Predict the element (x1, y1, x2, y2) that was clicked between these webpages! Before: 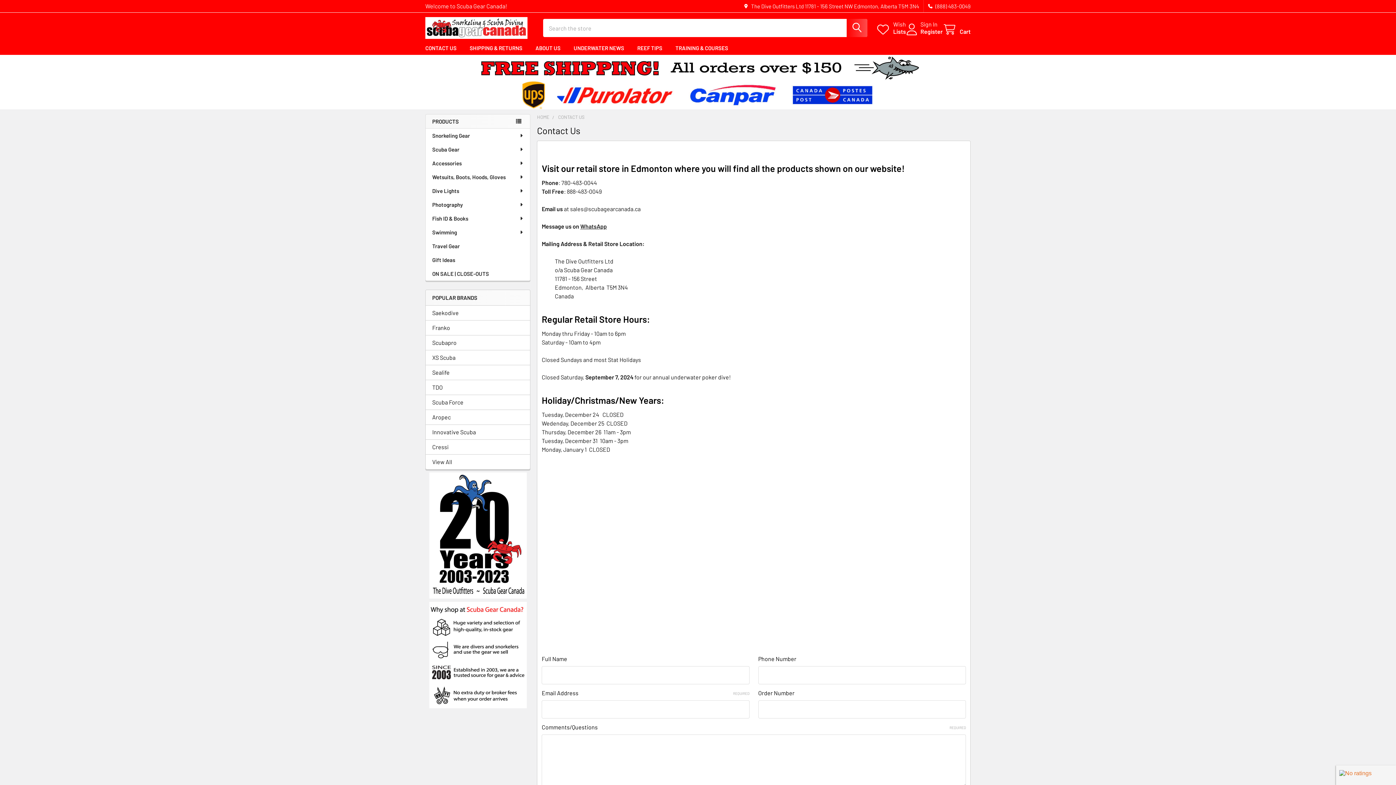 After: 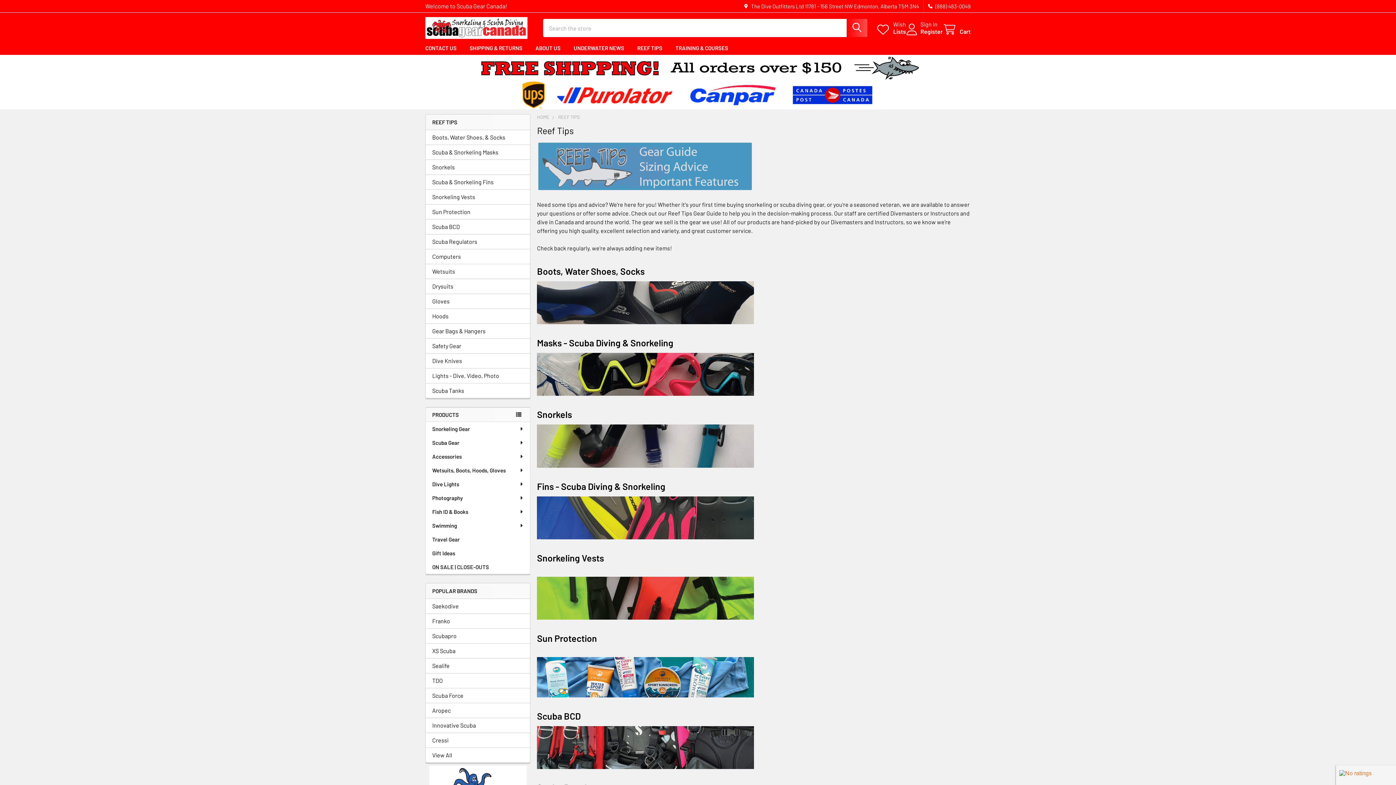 Action: bbox: (630, 41, 669, 54) label: REEF TIPS